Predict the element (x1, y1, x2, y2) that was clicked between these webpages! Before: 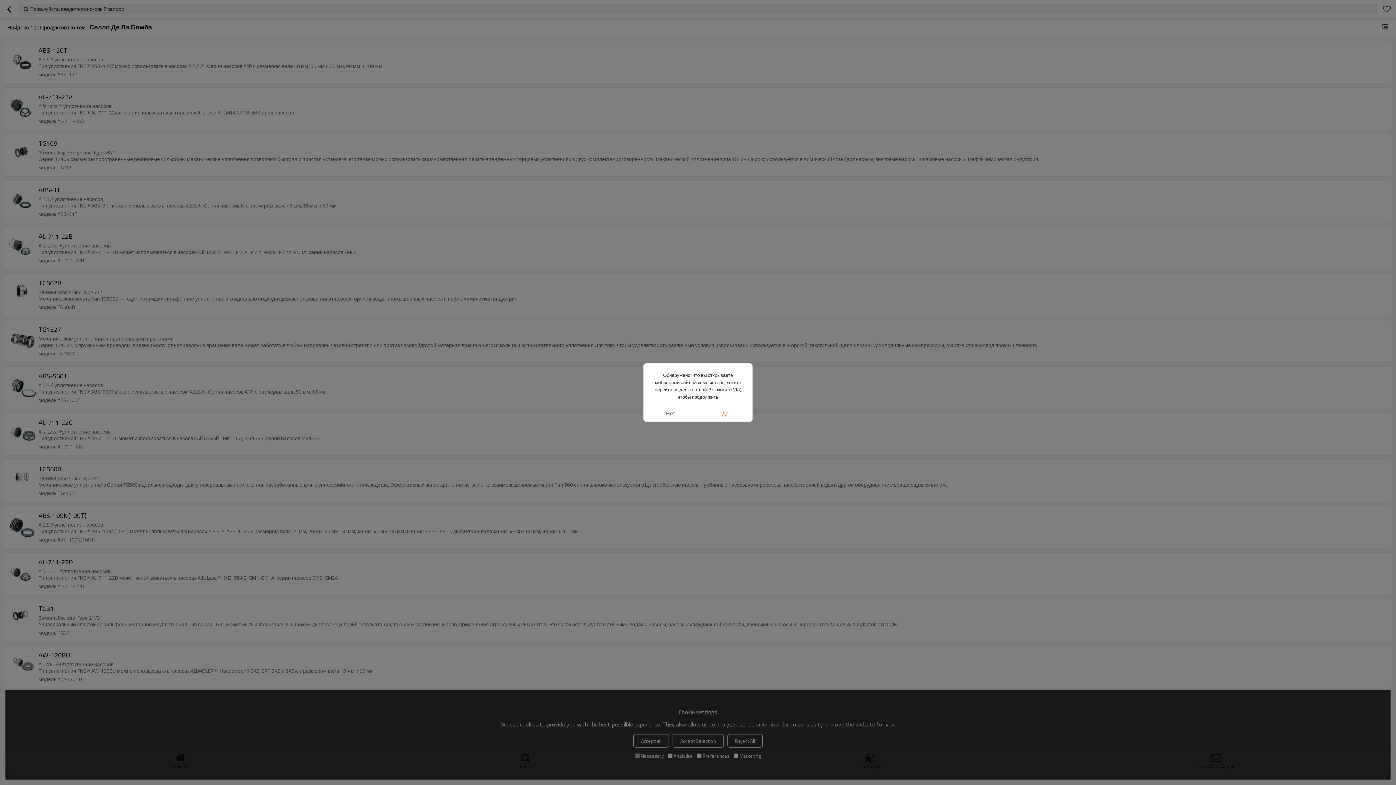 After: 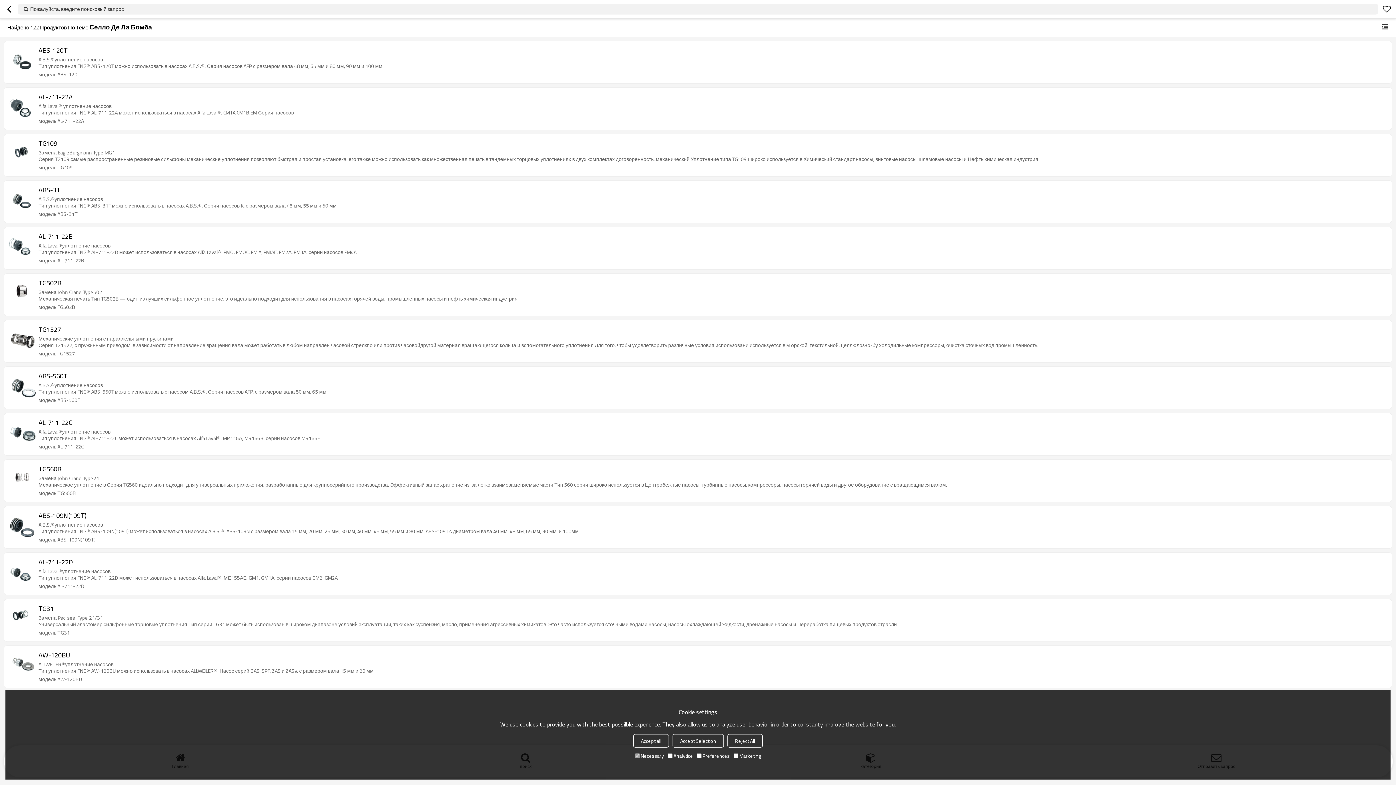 Action: bbox: (643, 405, 698, 421) label: Нет